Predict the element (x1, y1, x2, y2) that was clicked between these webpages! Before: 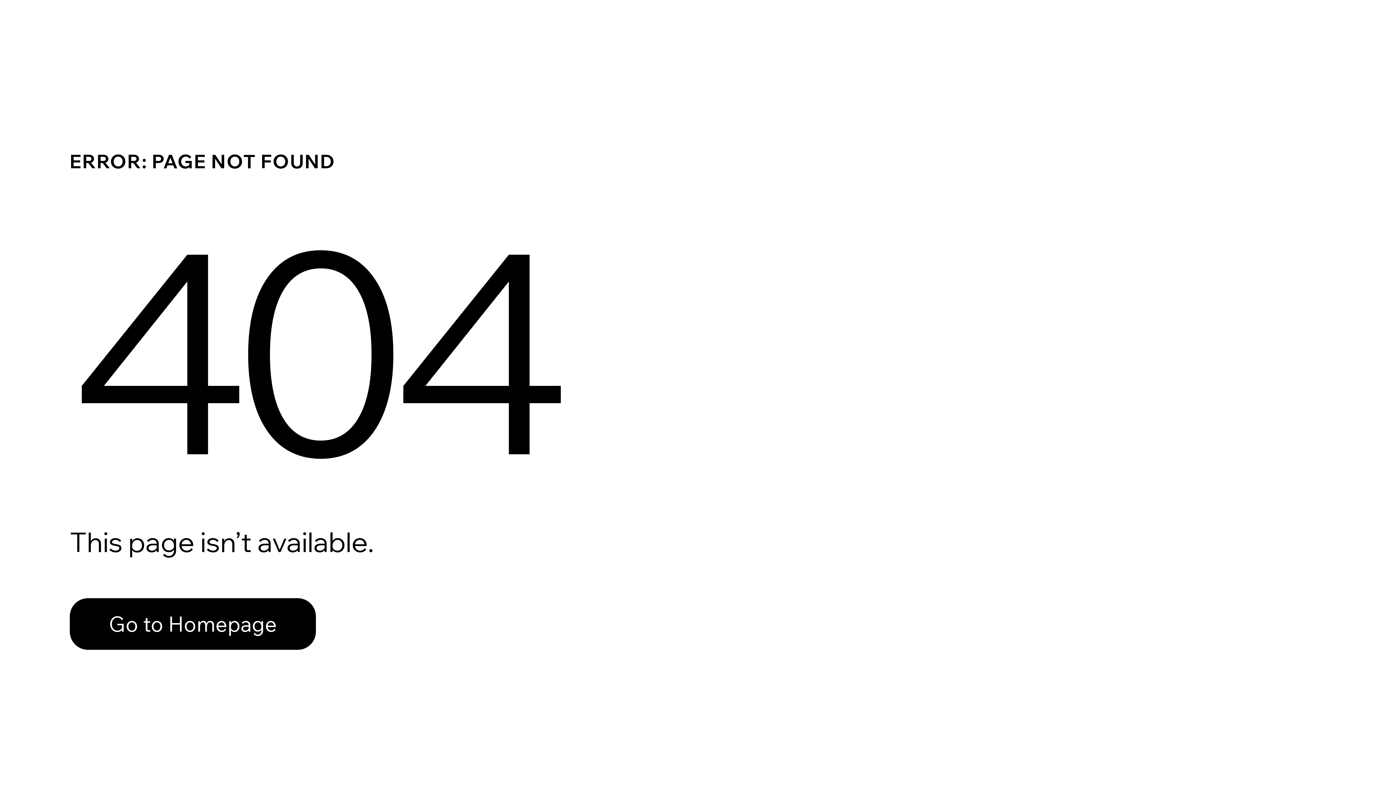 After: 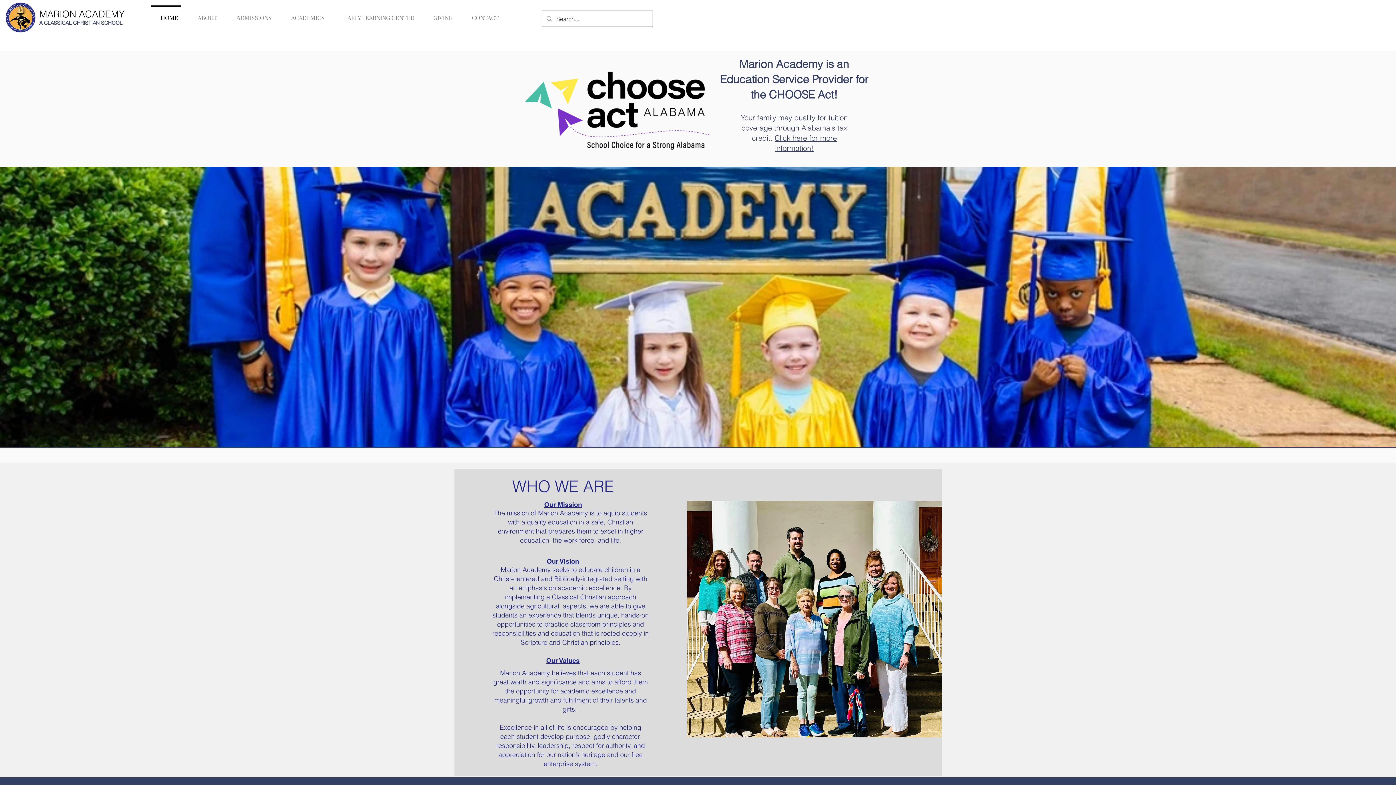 Action: bbox: (69, 582, 768, 659) label: Go to Homepage